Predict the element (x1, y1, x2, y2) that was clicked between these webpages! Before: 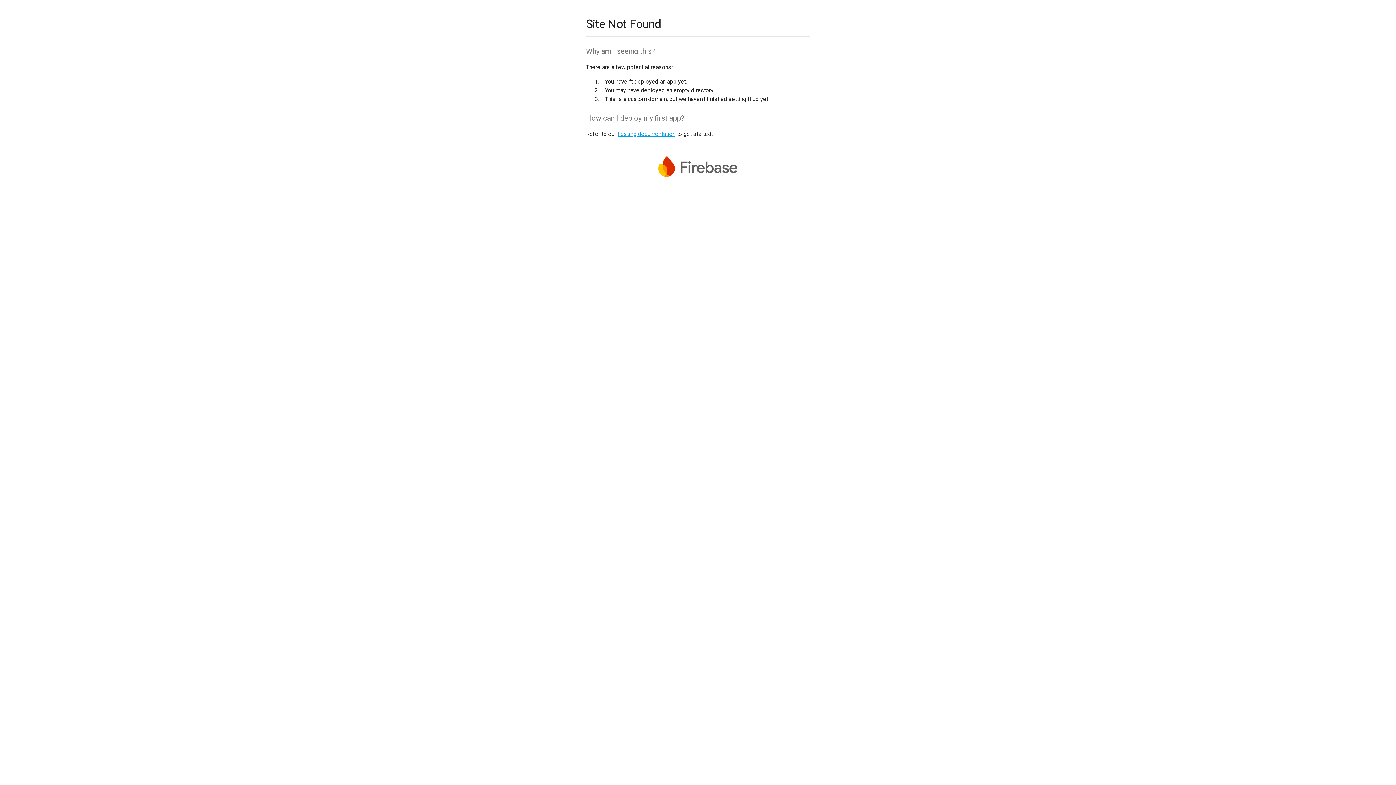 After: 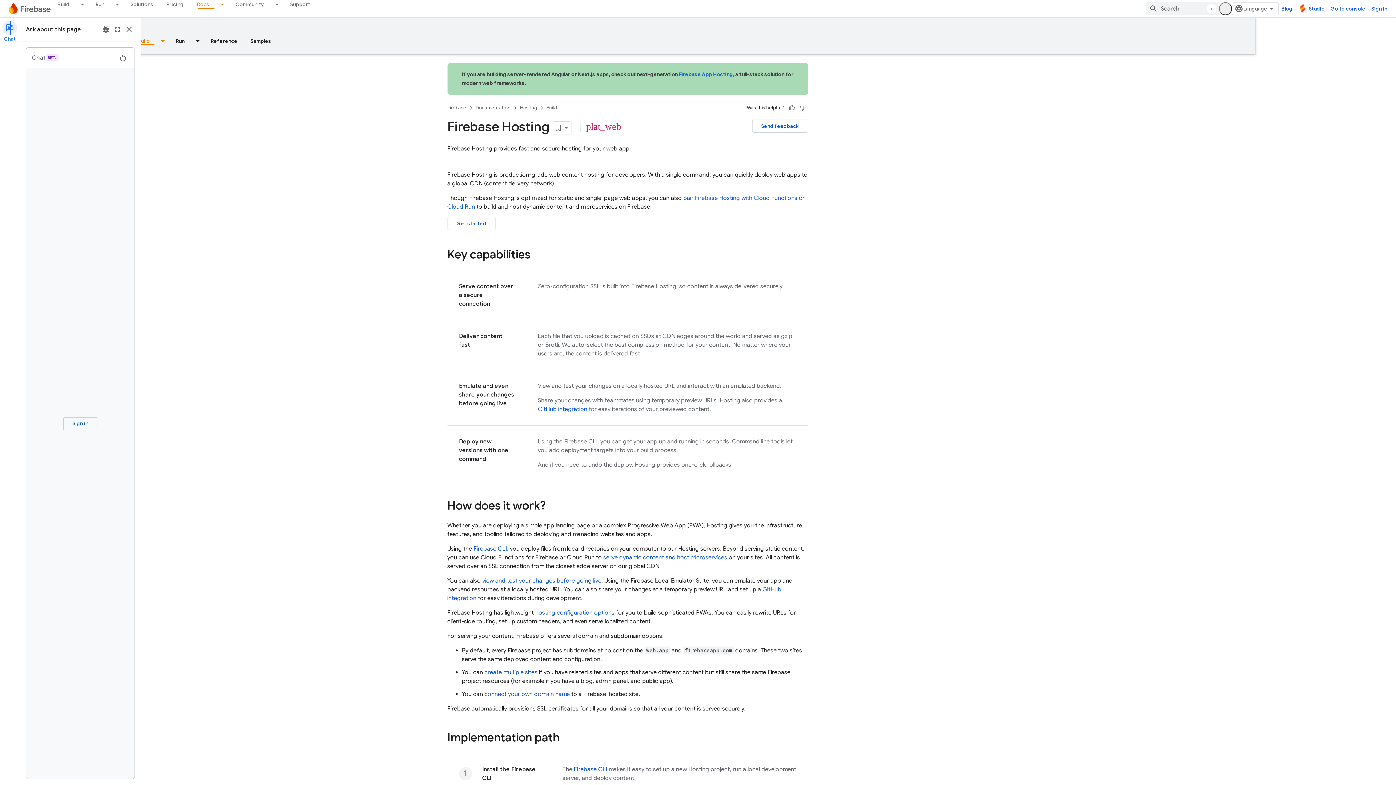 Action: label: hosting documentation bbox: (617, 130, 675, 137)